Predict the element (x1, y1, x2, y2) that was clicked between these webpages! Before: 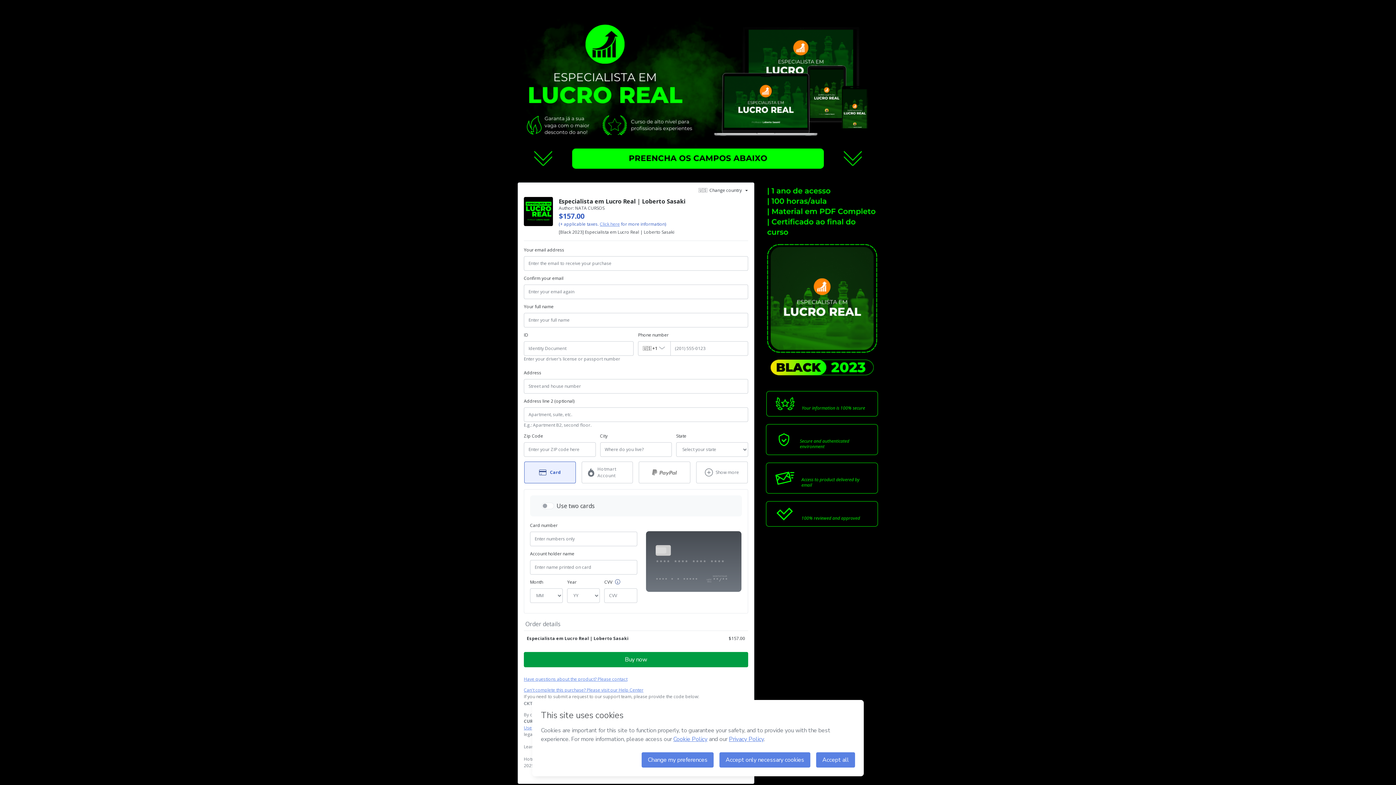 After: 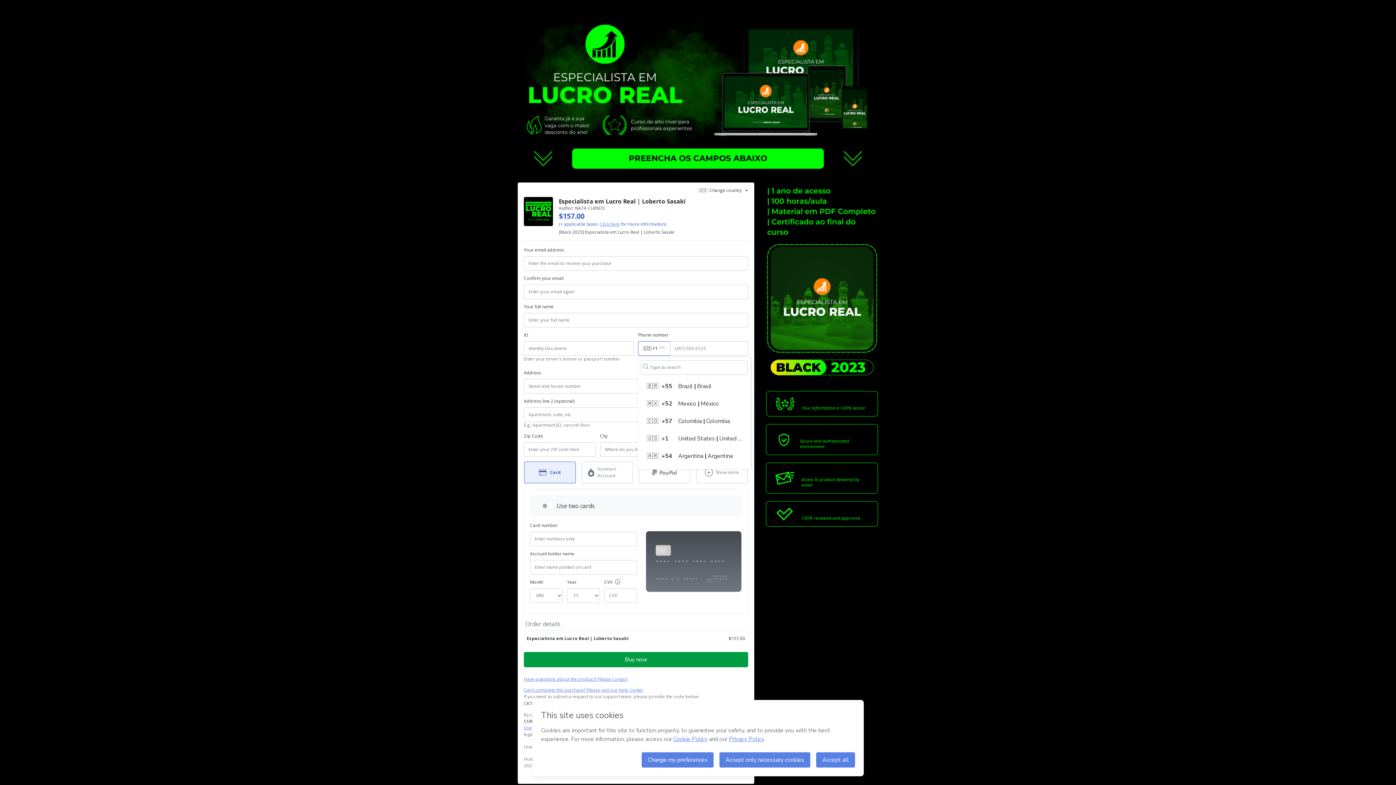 Action: bbox: (638, 341, 670, 356) label: The area code currently selected is +[object Object], click to change